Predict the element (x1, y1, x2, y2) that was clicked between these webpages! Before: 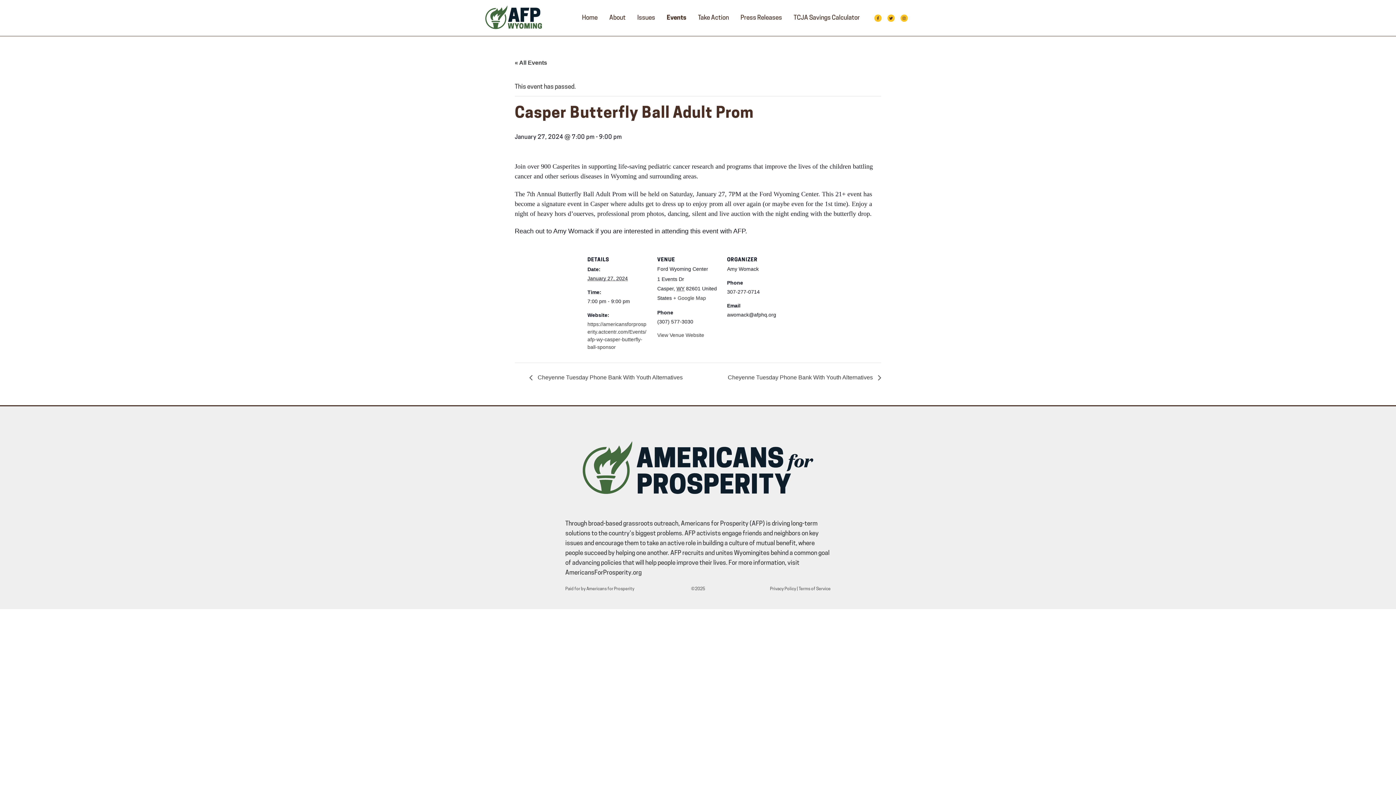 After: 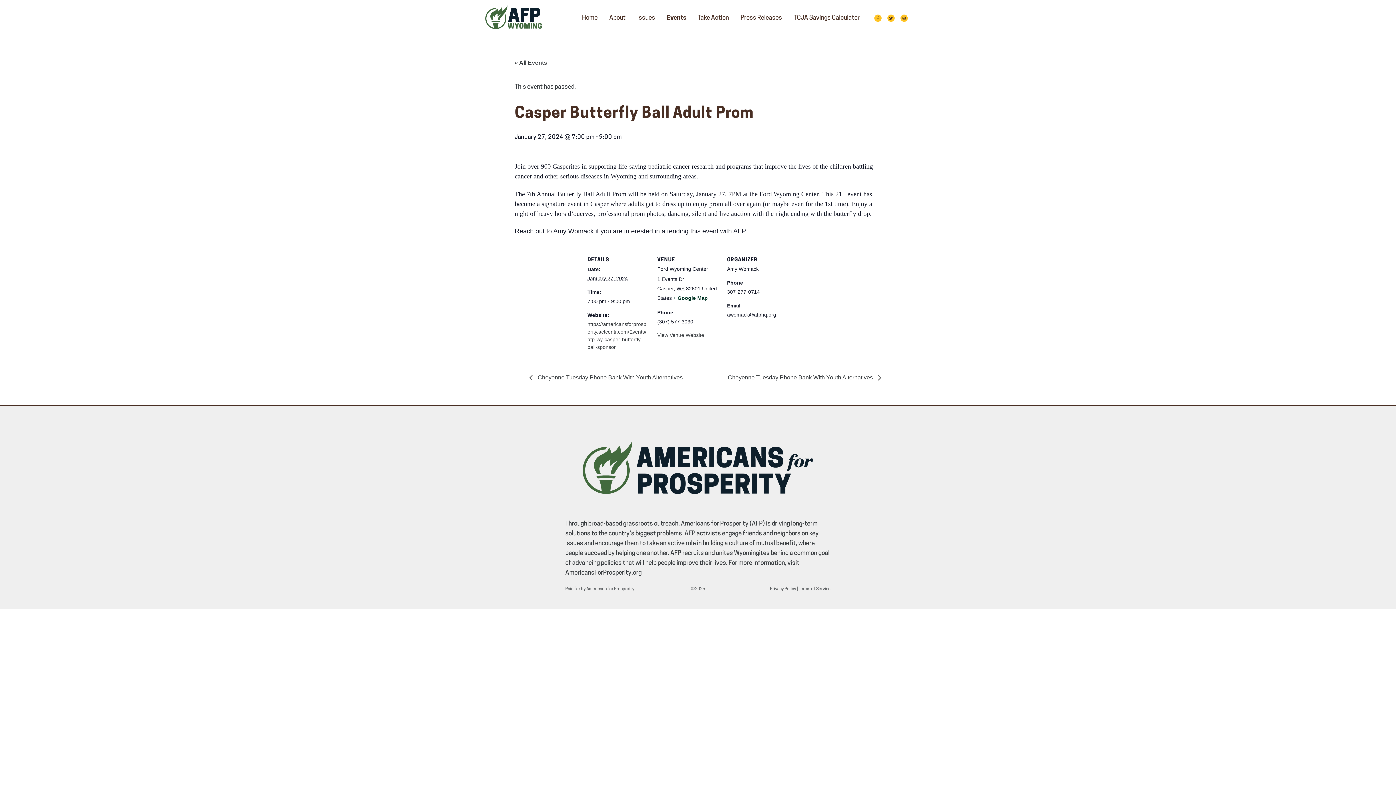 Action: bbox: (673, 295, 706, 301) label: + Google Map